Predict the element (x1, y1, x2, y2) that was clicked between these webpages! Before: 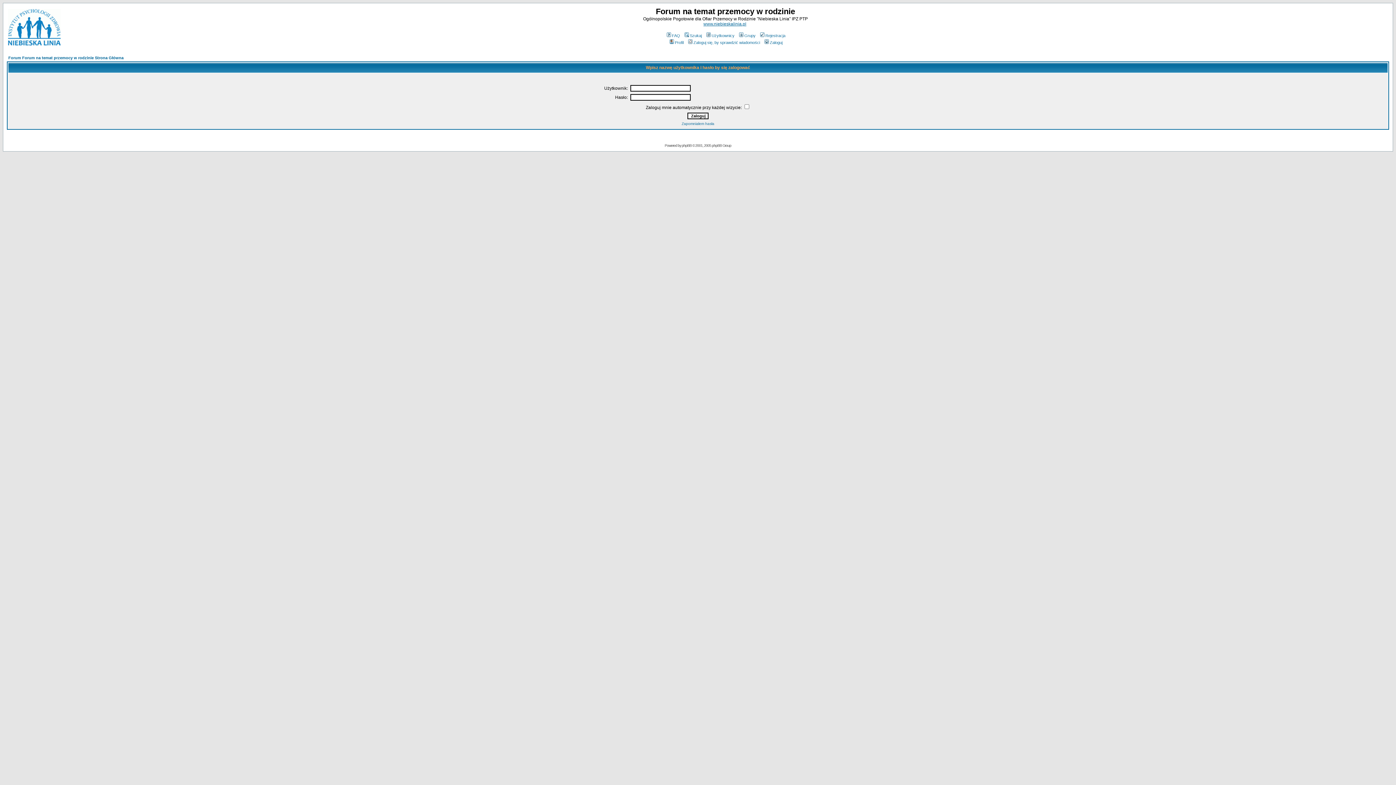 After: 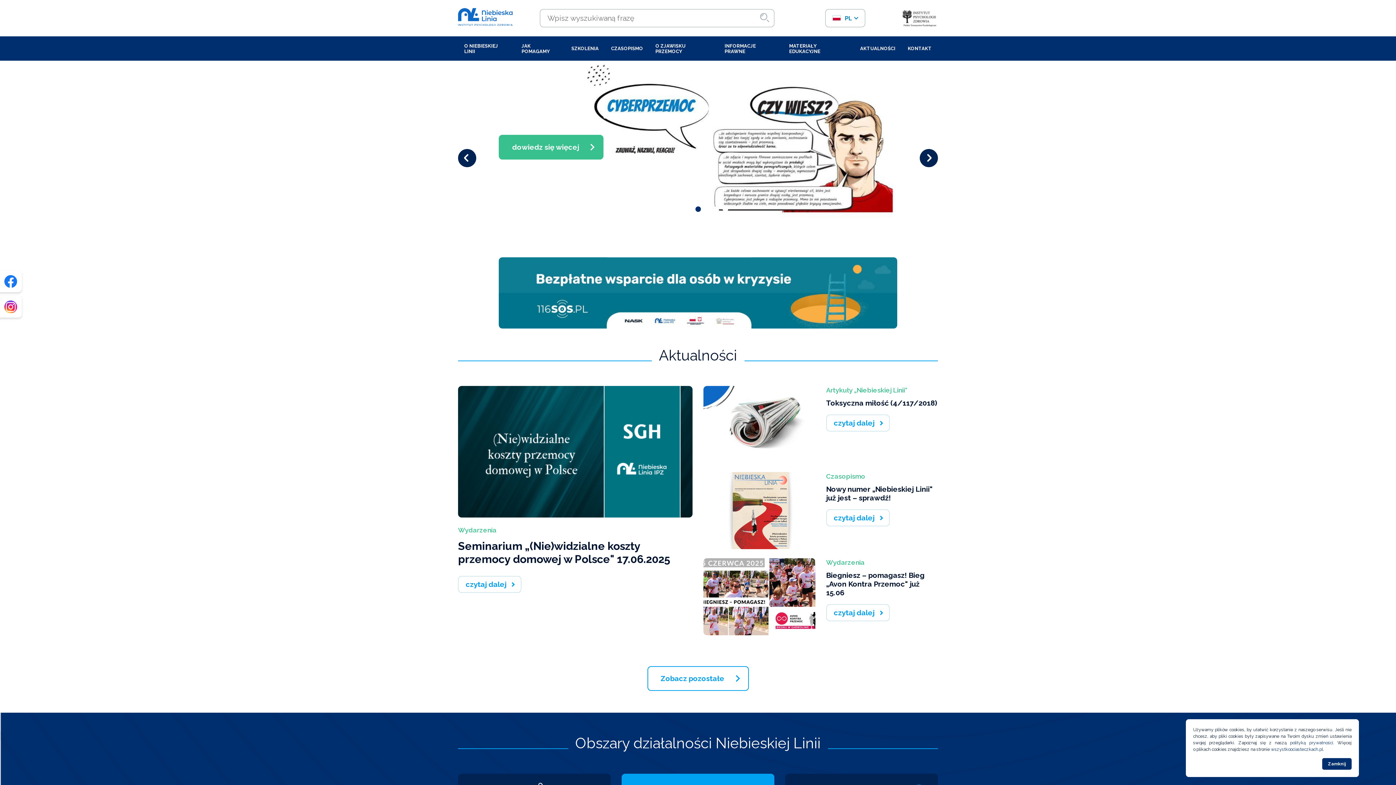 Action: bbox: (703, 21, 746, 26) label: www.niebieskalinia.pl